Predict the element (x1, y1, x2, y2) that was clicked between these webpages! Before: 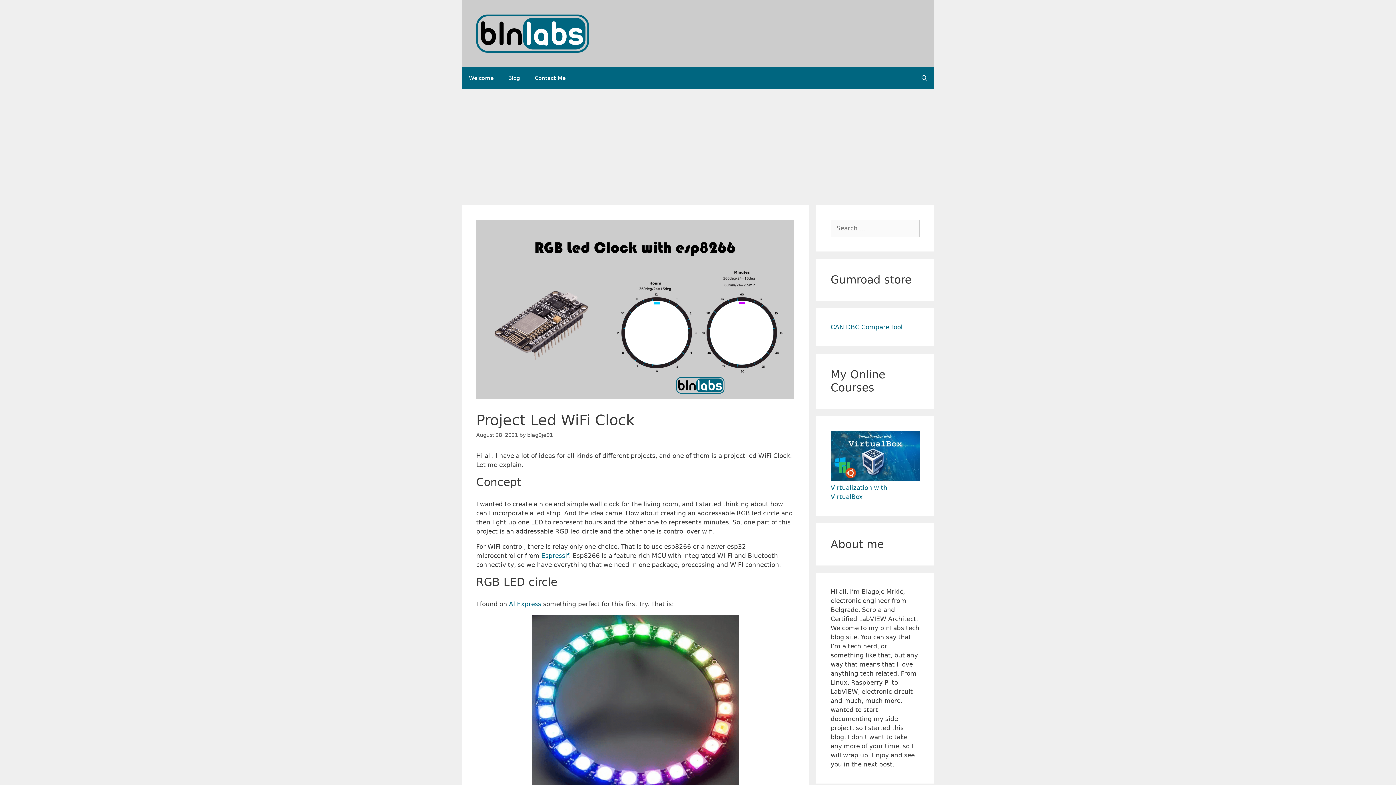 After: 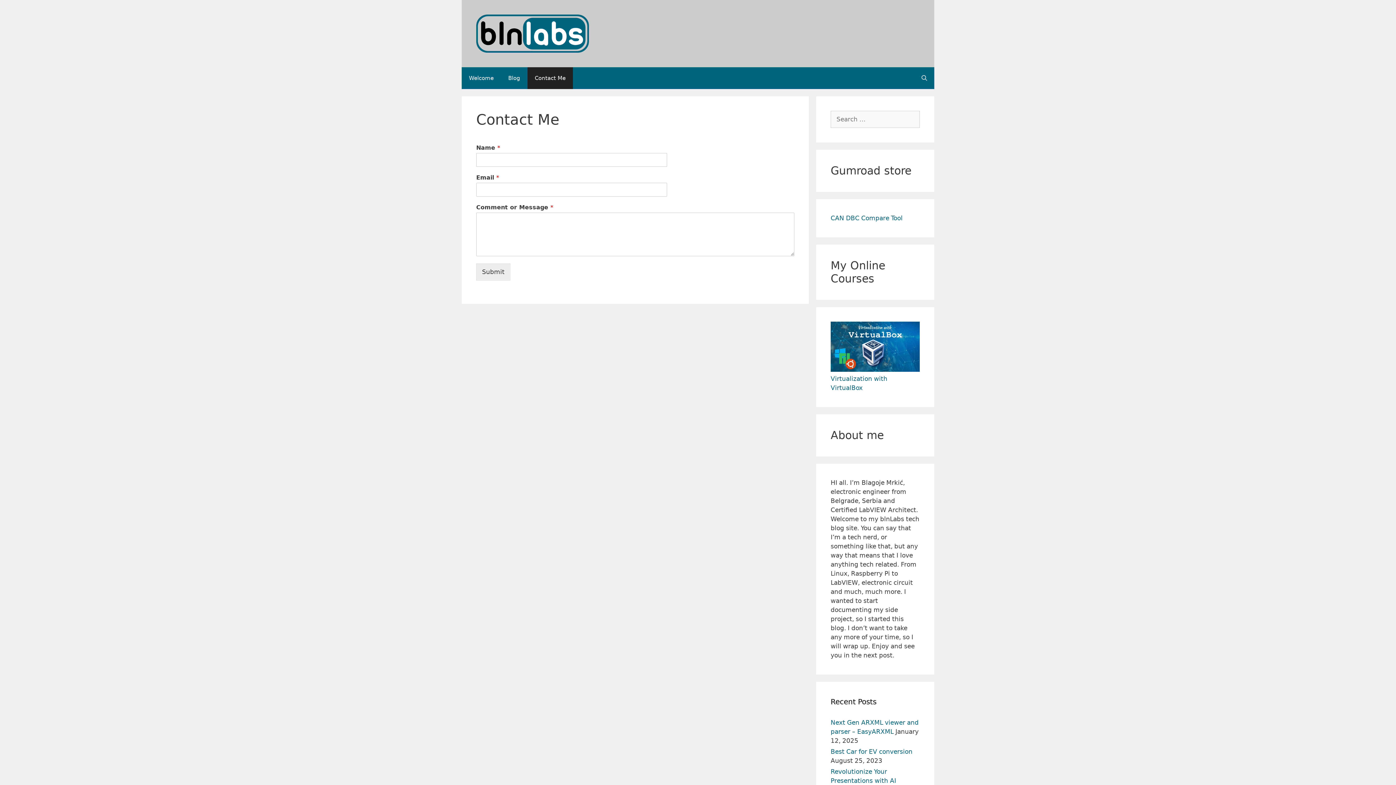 Action: label: Contact Me bbox: (527, 67, 573, 89)